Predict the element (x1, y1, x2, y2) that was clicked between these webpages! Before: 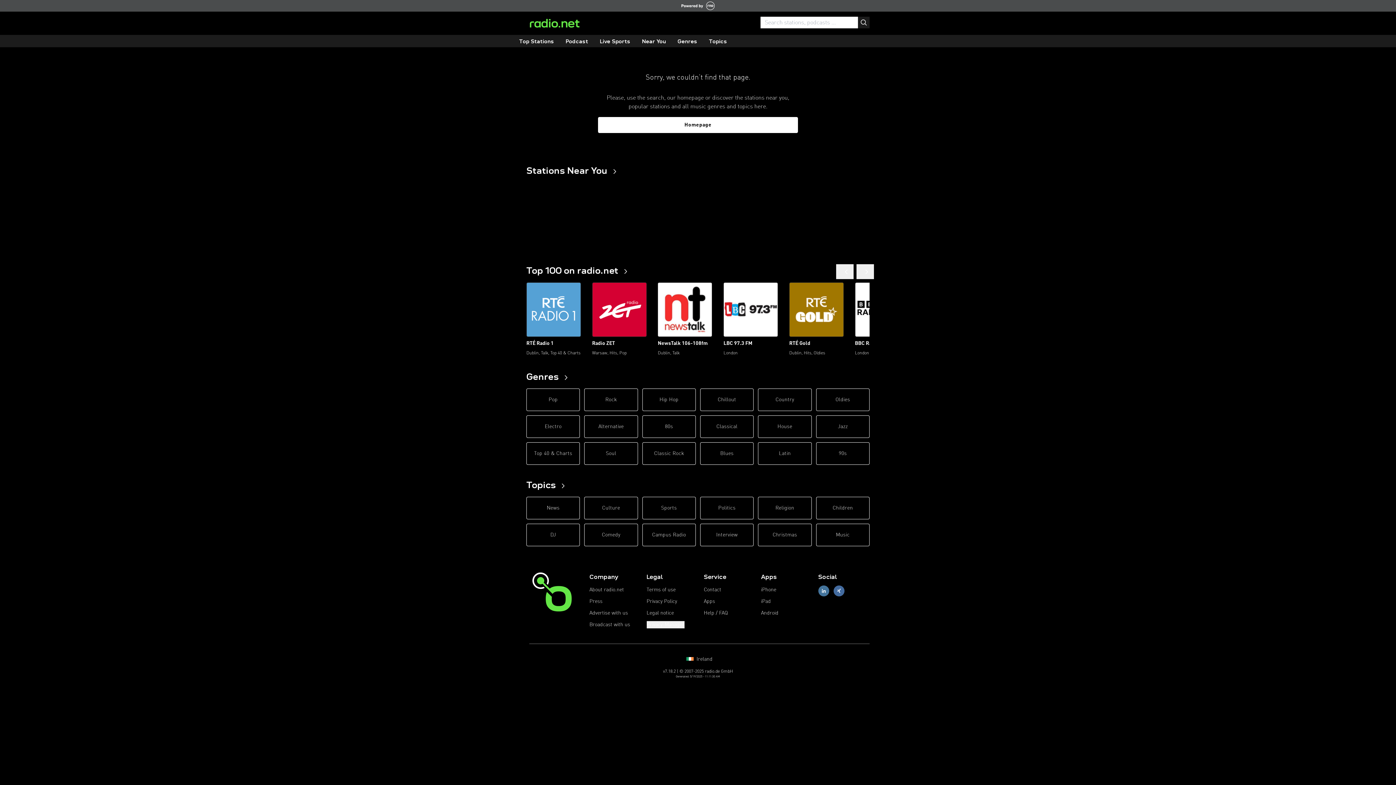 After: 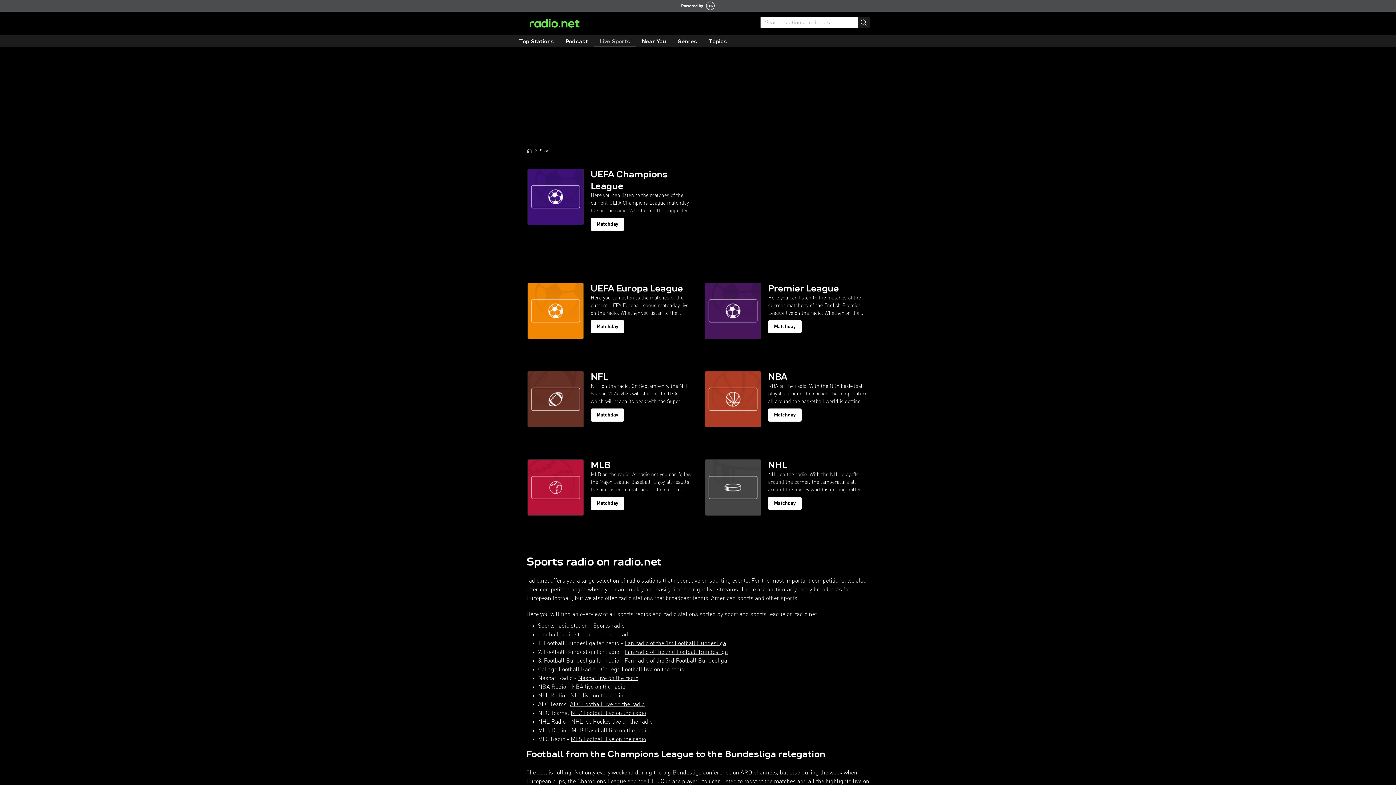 Action: bbox: (594, 36, 636, 47) label: Live Sports